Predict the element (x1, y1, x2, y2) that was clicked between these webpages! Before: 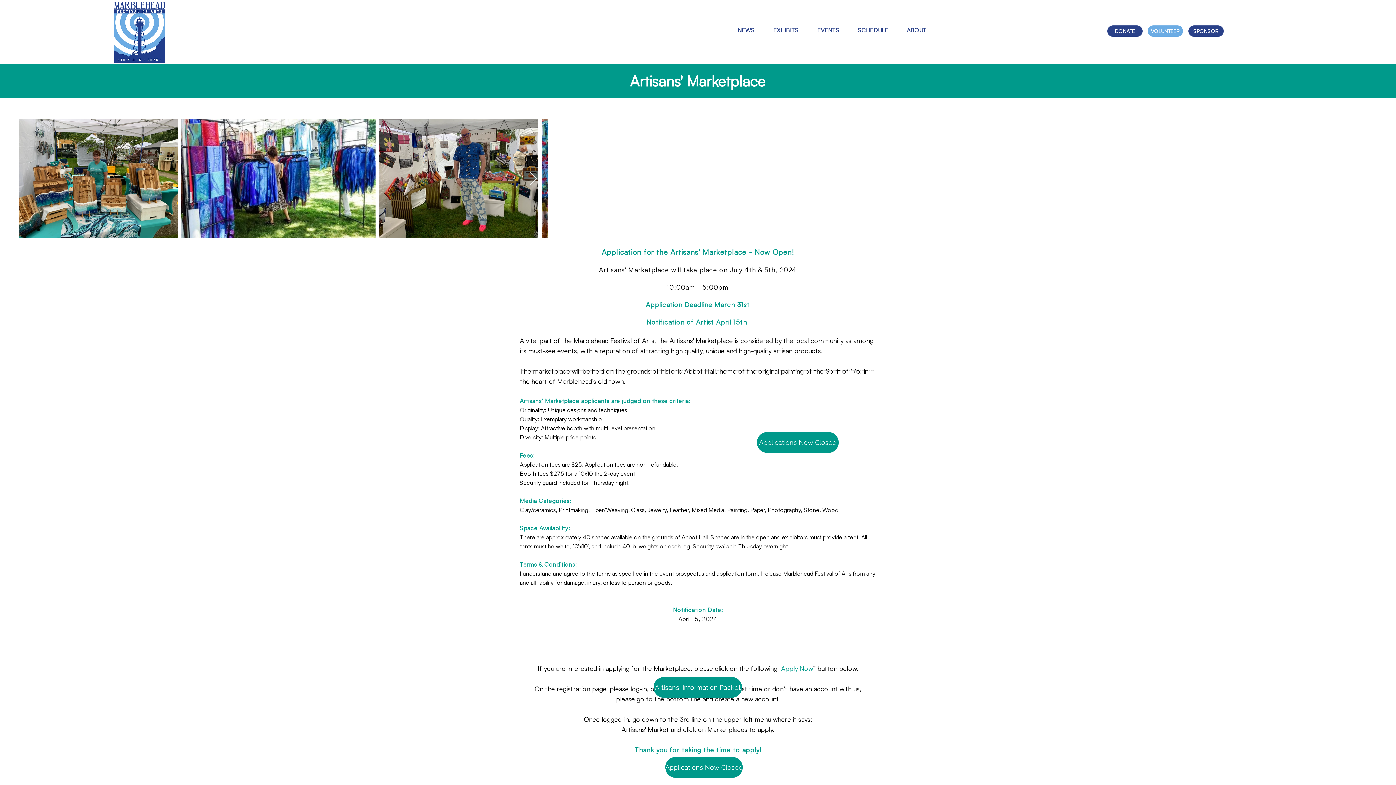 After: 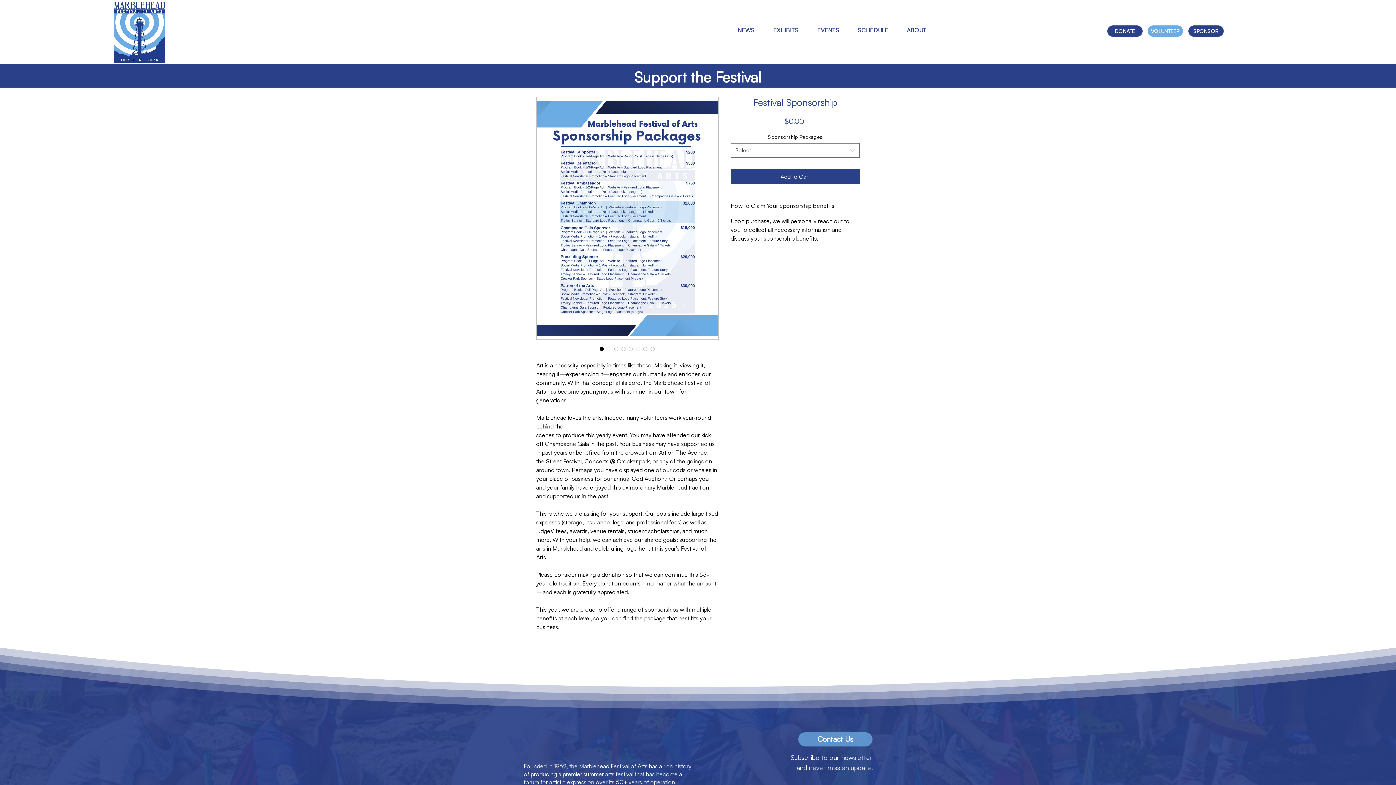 Action: bbox: (1188, 25, 1223, 36) label: SPONSOR